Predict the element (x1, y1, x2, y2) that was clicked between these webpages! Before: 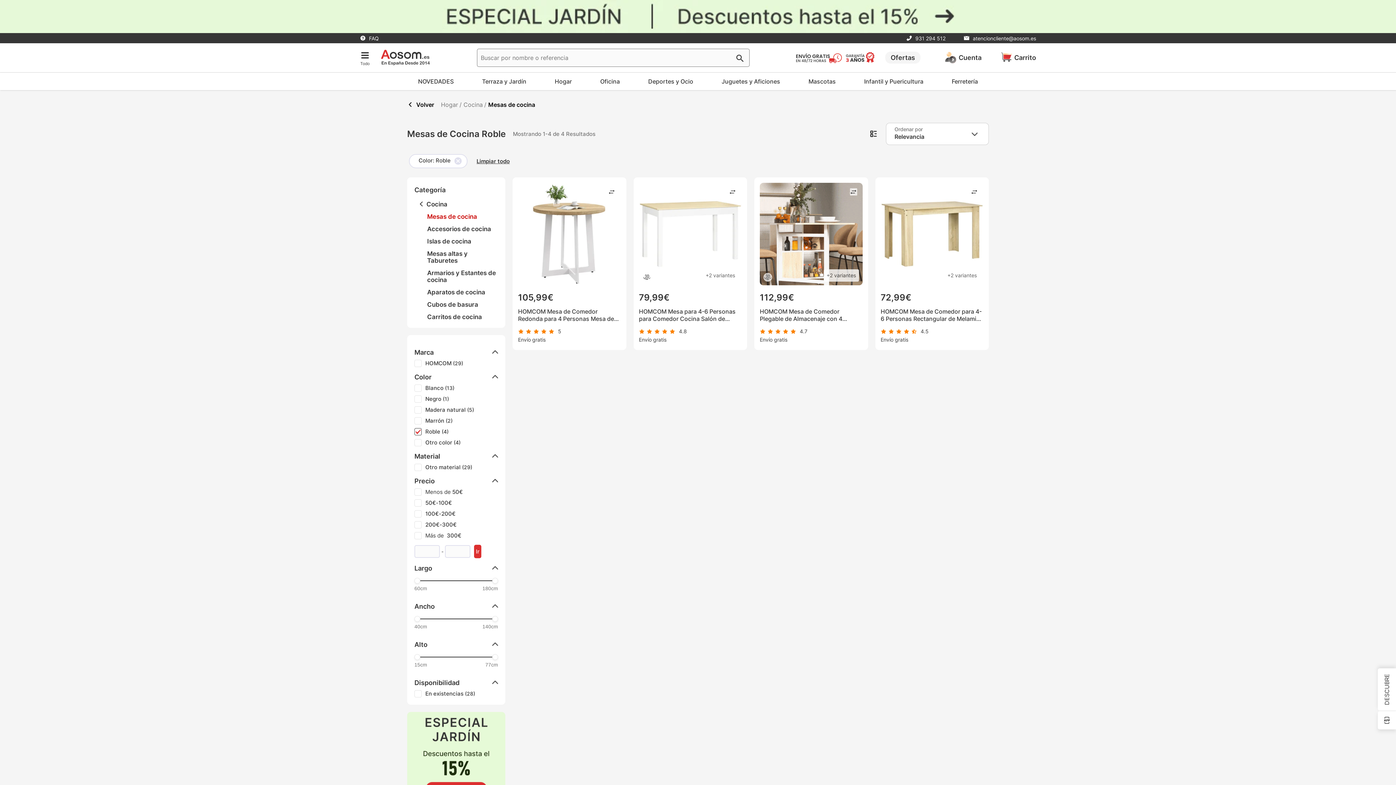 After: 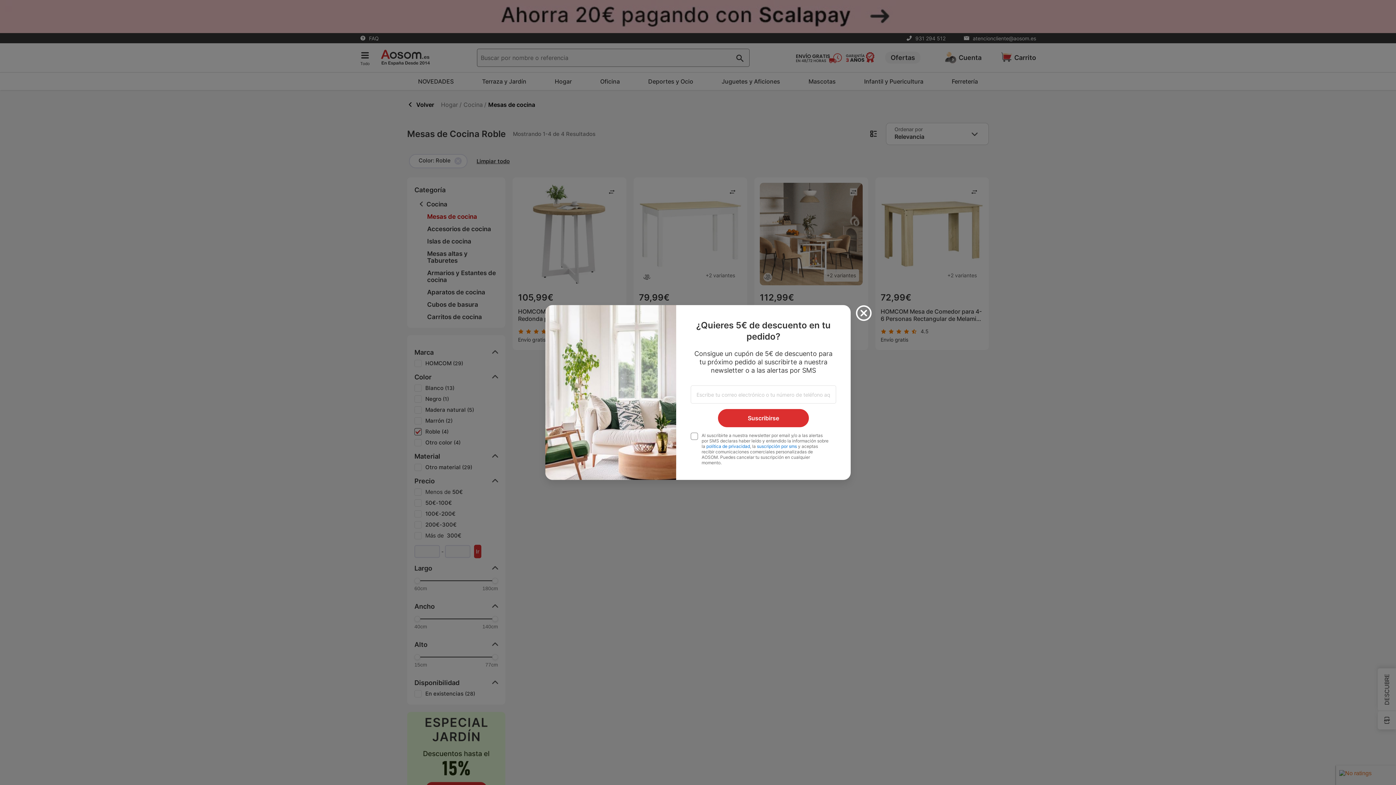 Action: label: Ofertas bbox: (885, 51, 920, 63)